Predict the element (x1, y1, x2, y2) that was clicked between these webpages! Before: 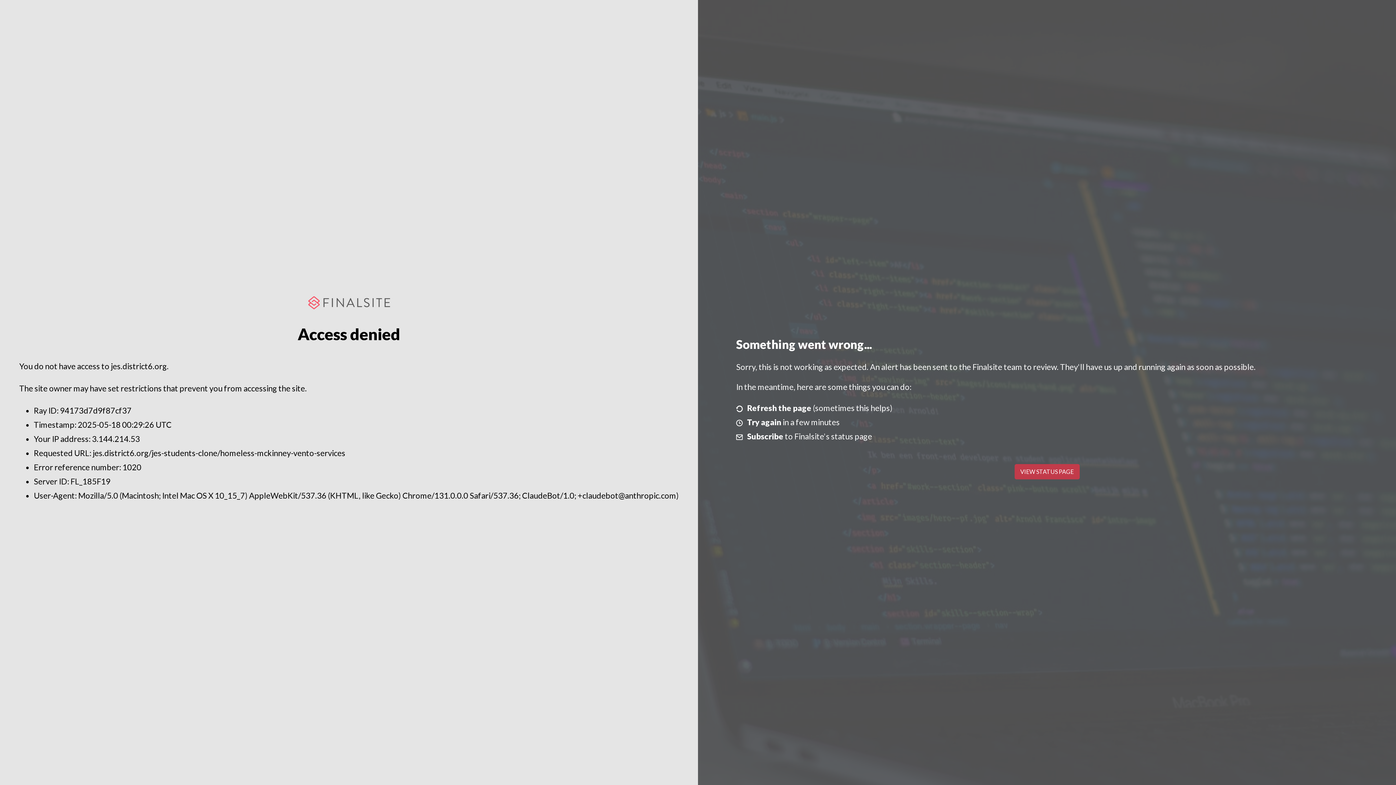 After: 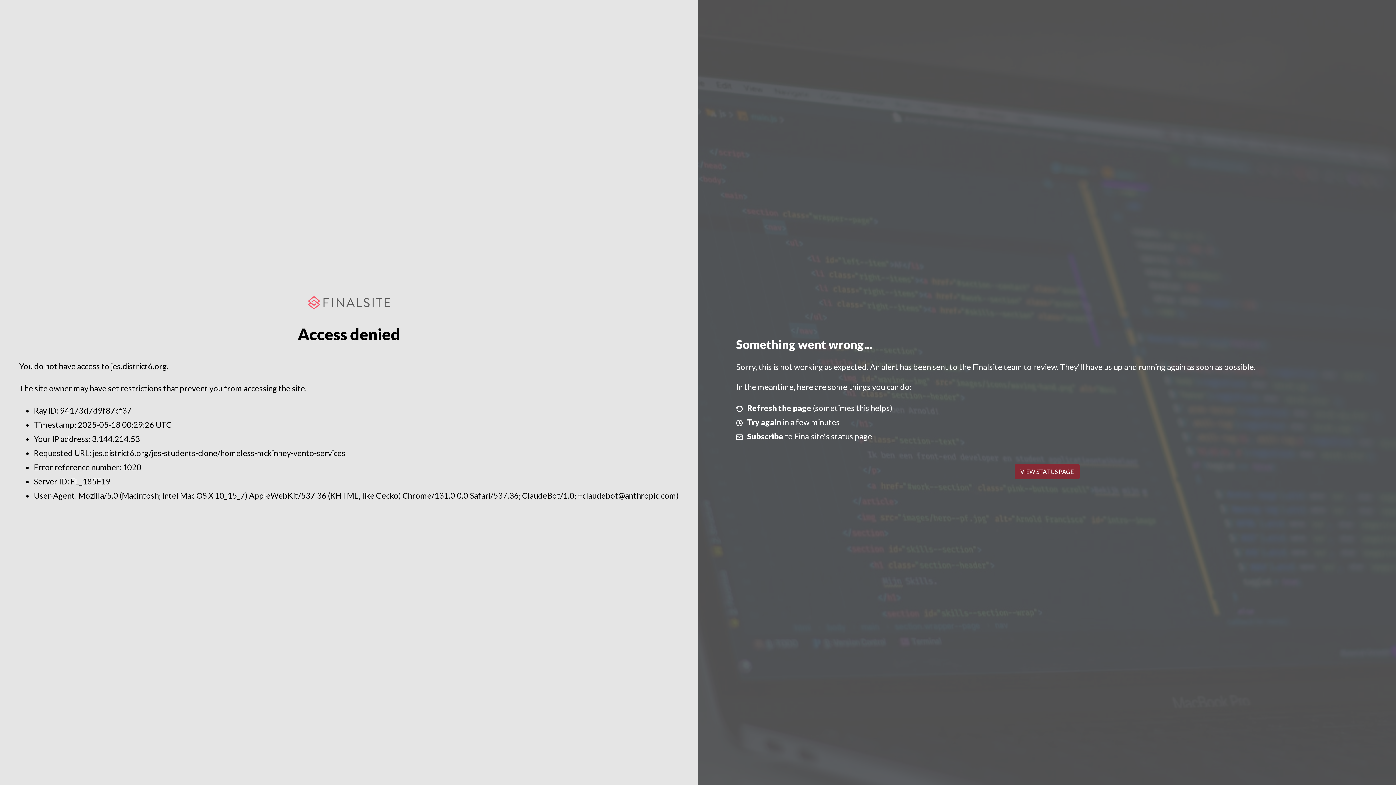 Action: bbox: (1014, 464, 1079, 479) label: VIEW STATUS PAGE